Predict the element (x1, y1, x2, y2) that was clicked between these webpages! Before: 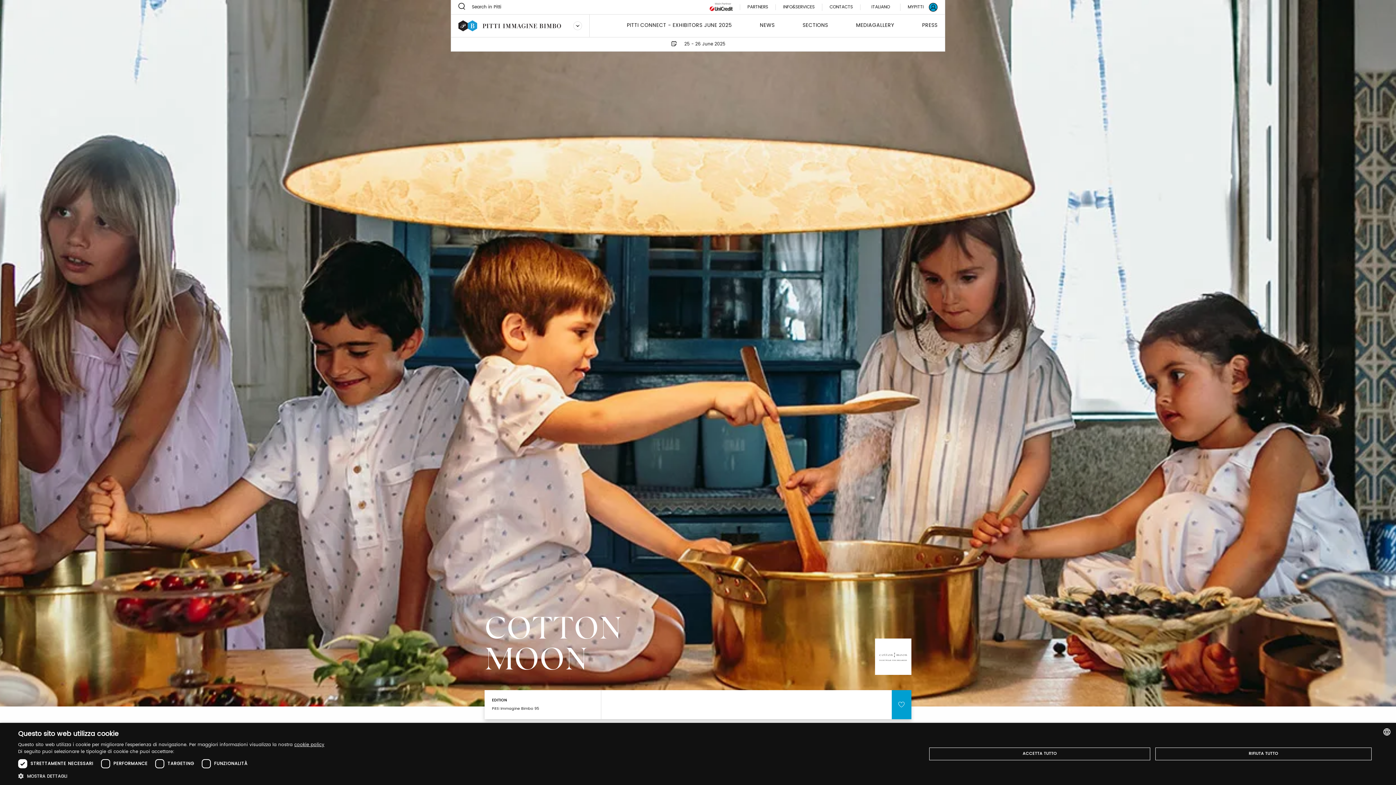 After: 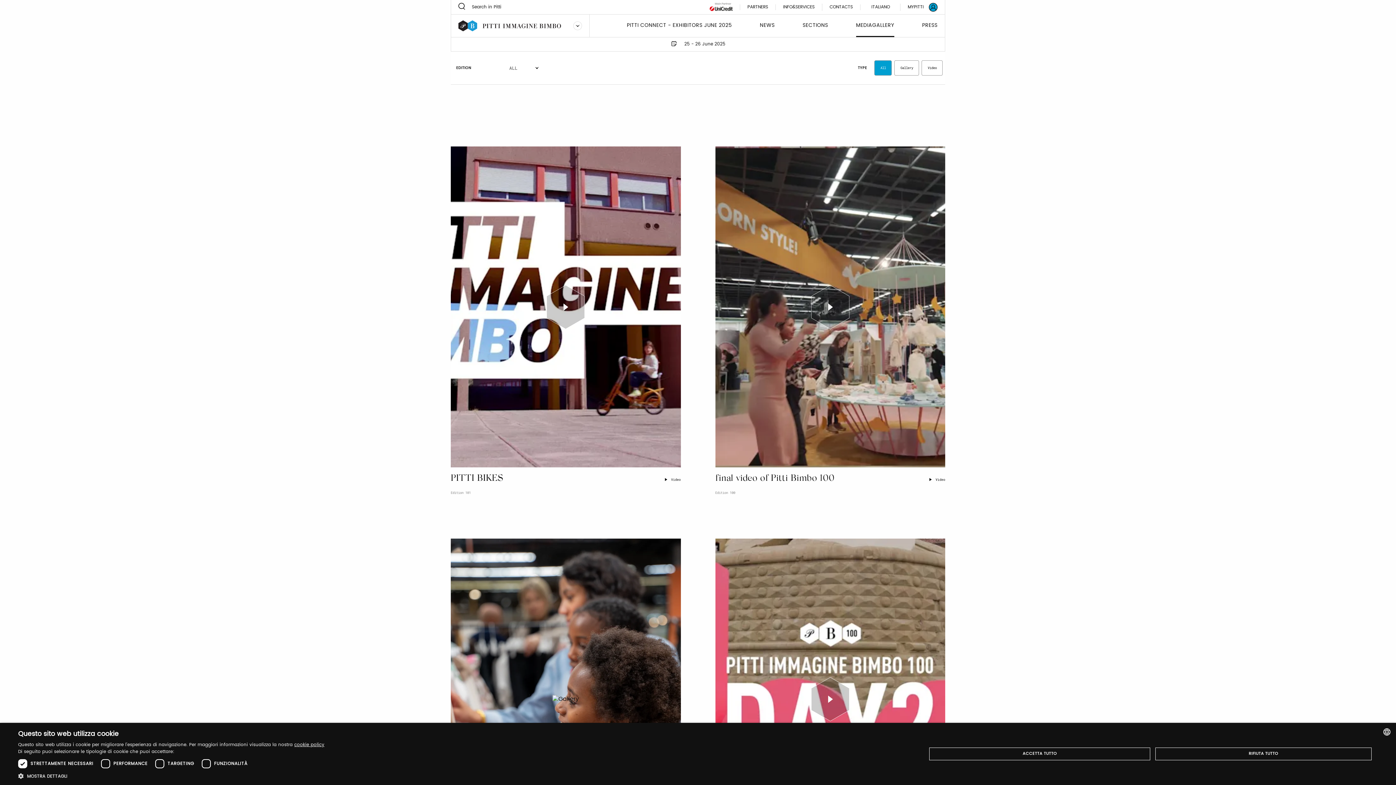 Action: bbox: (856, 21, 894, 37) label: MEDIAGALLERY